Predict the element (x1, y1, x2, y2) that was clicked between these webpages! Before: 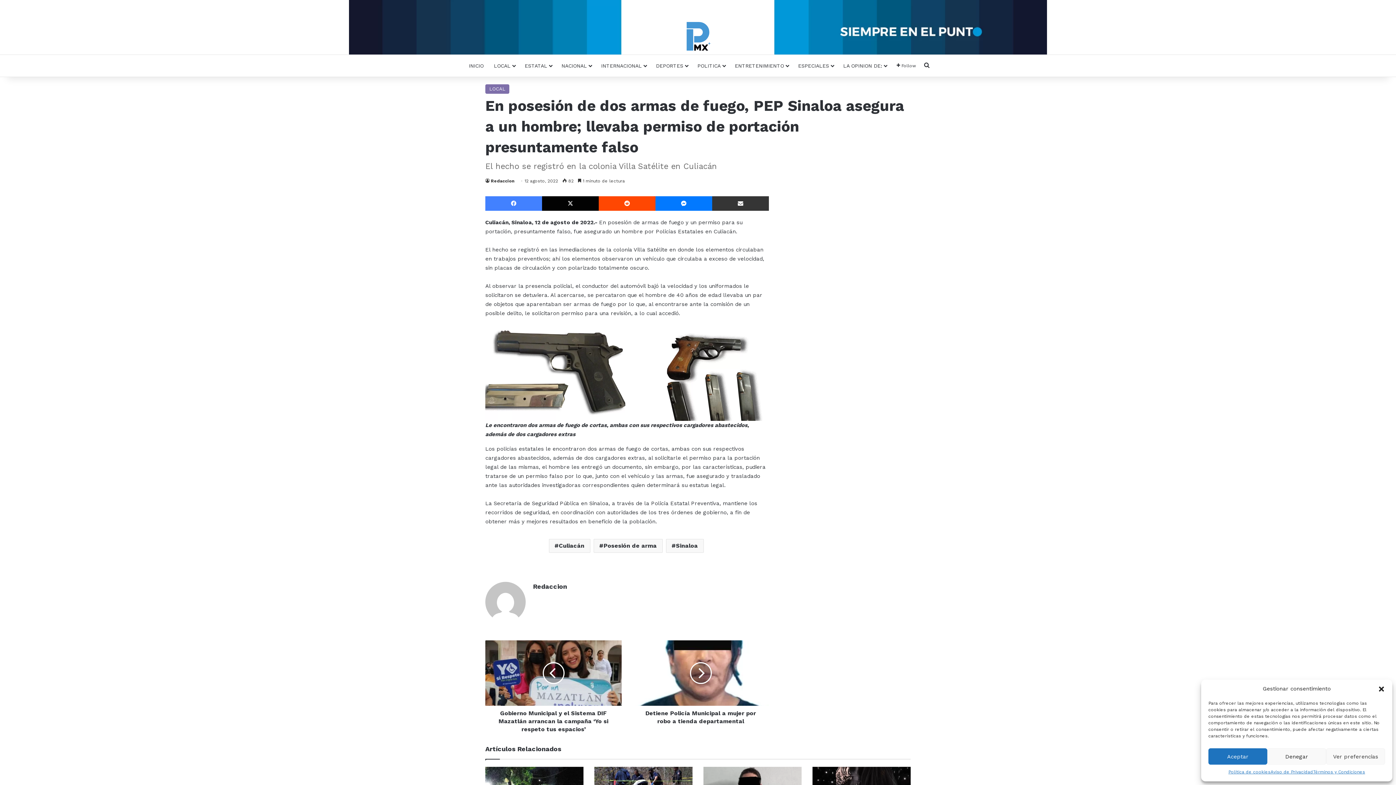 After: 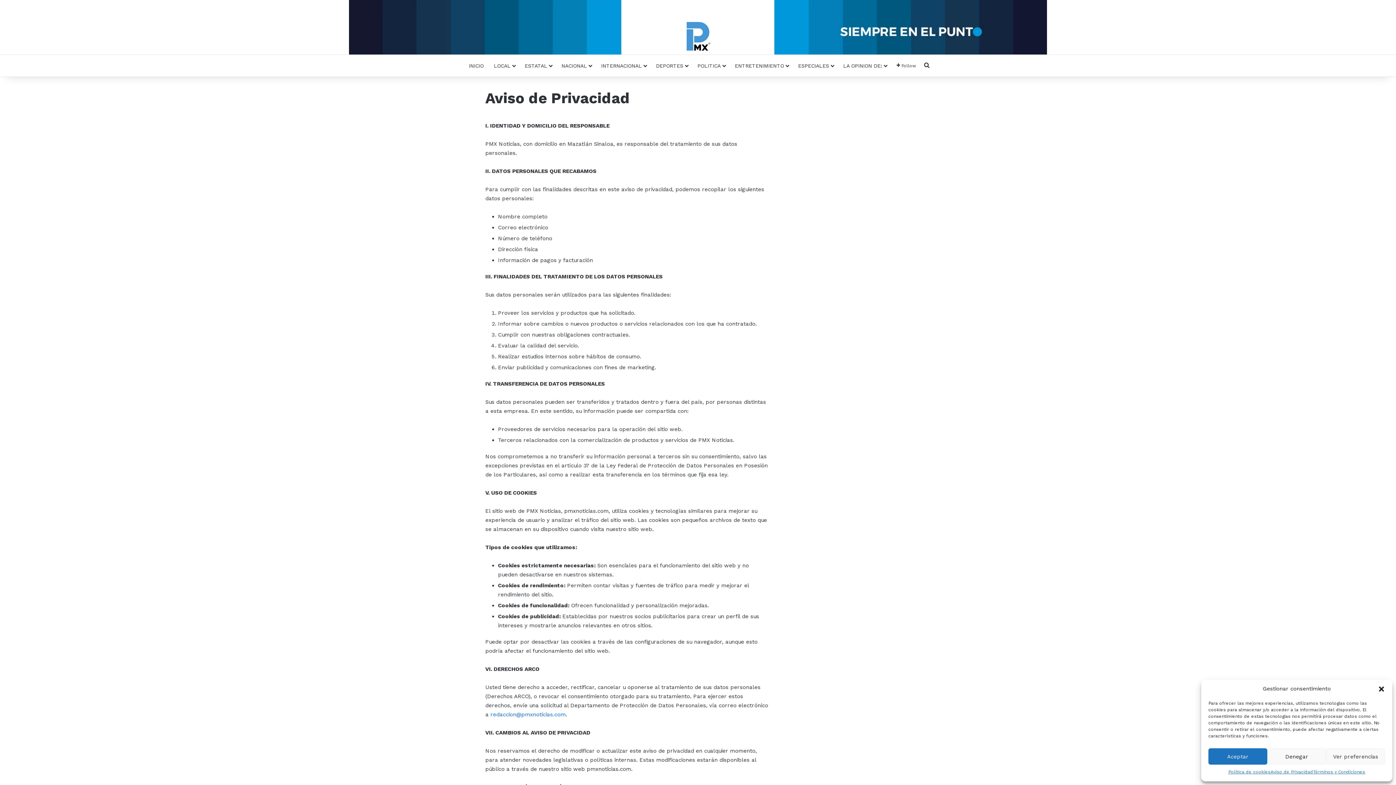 Action: label: Aviso de Privacidad bbox: (1270, 768, 1313, 776)